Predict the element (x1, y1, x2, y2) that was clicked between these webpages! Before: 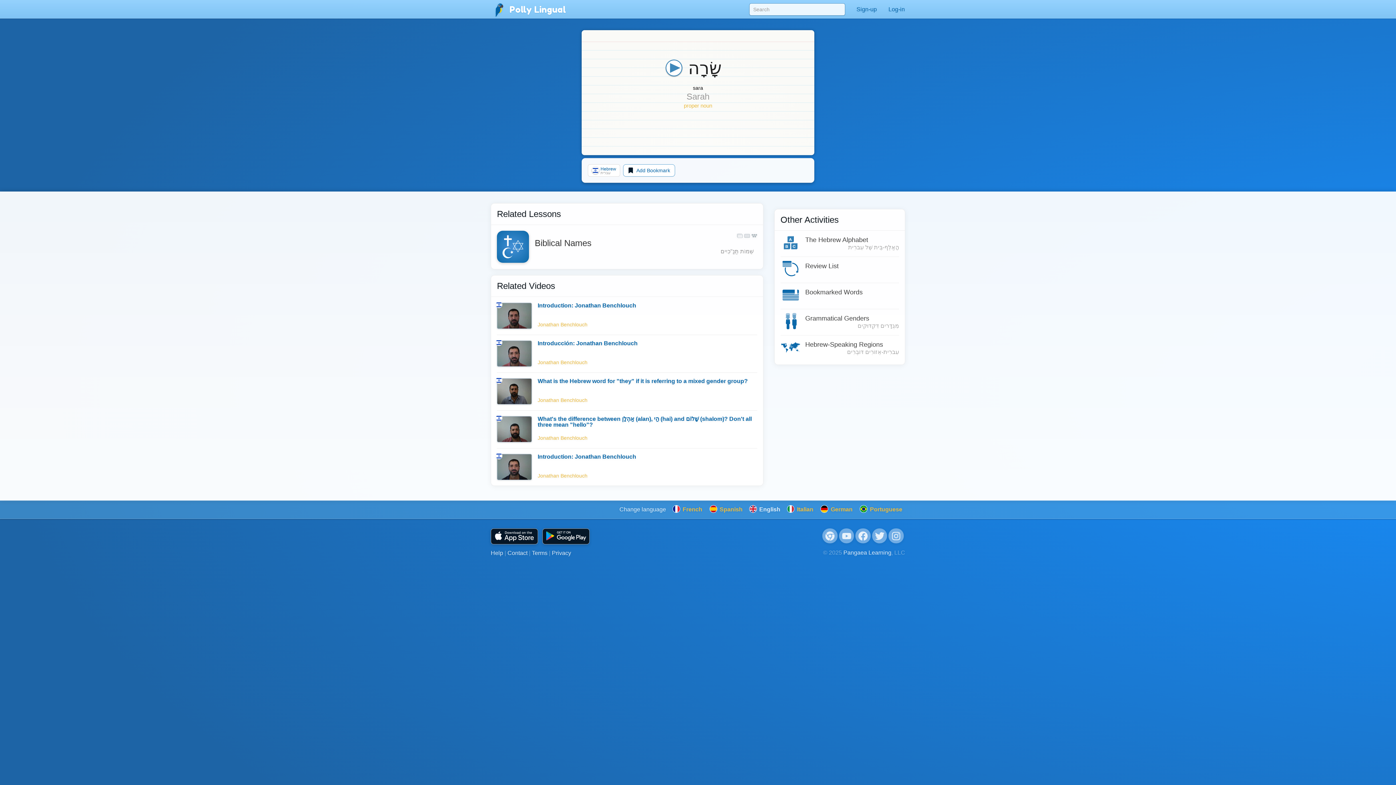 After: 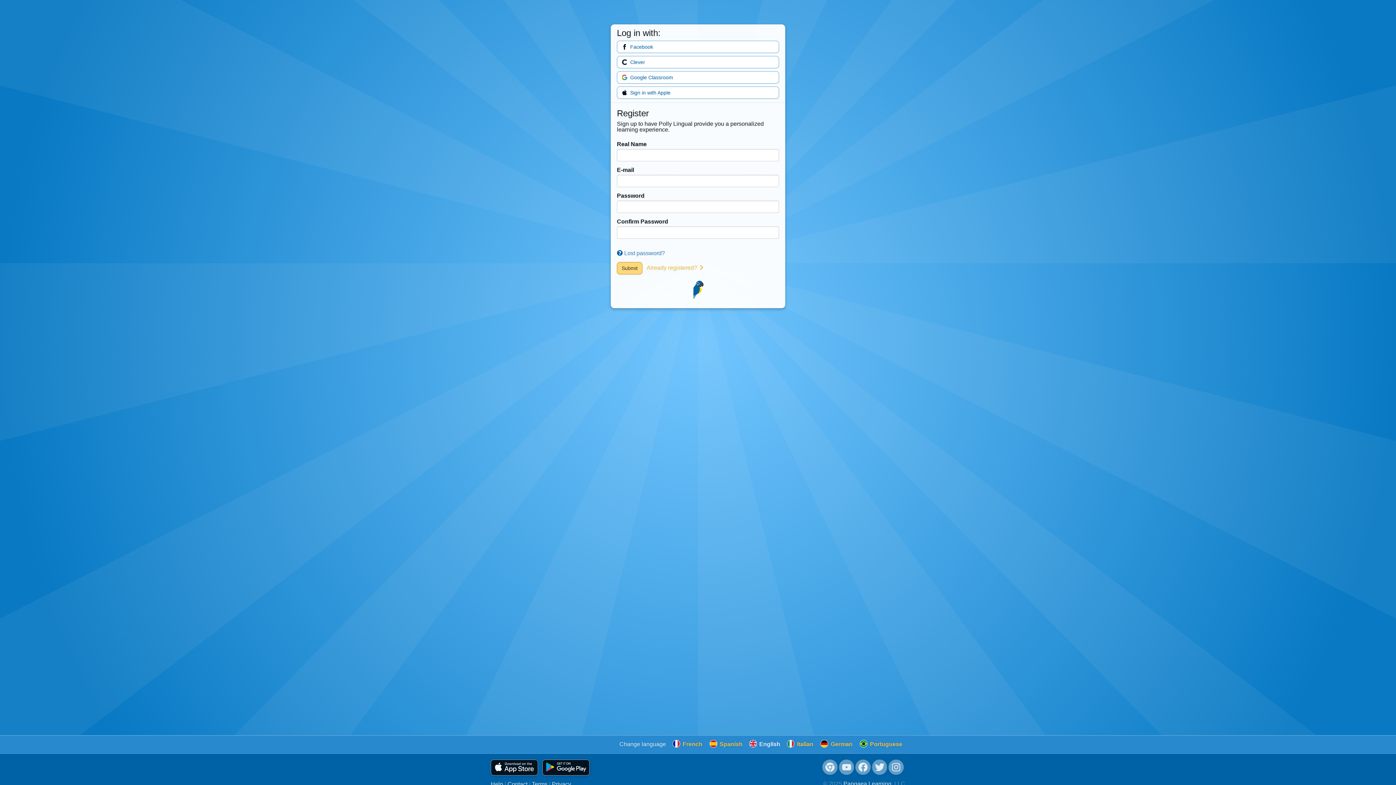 Action: label: Sign-up bbox: (850, 0, 882, 18)